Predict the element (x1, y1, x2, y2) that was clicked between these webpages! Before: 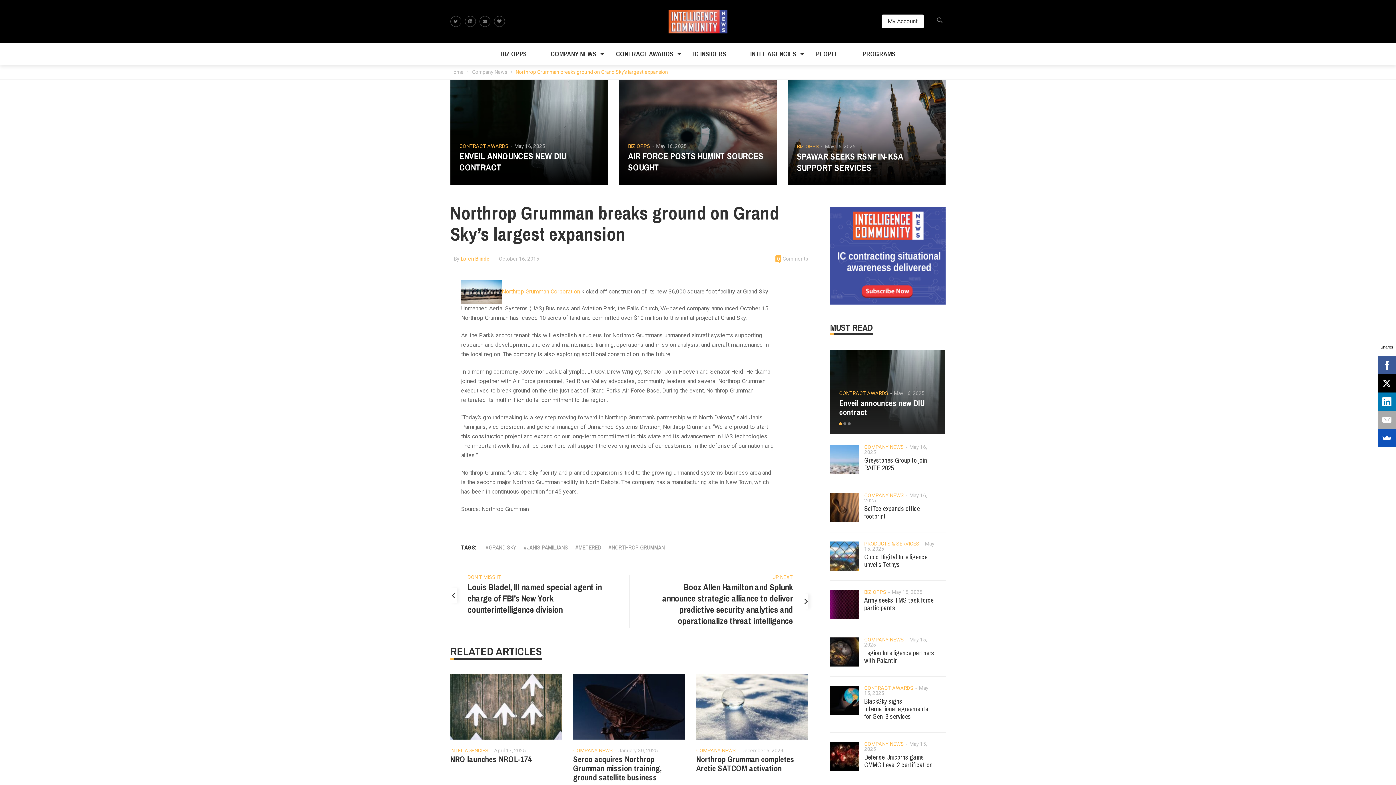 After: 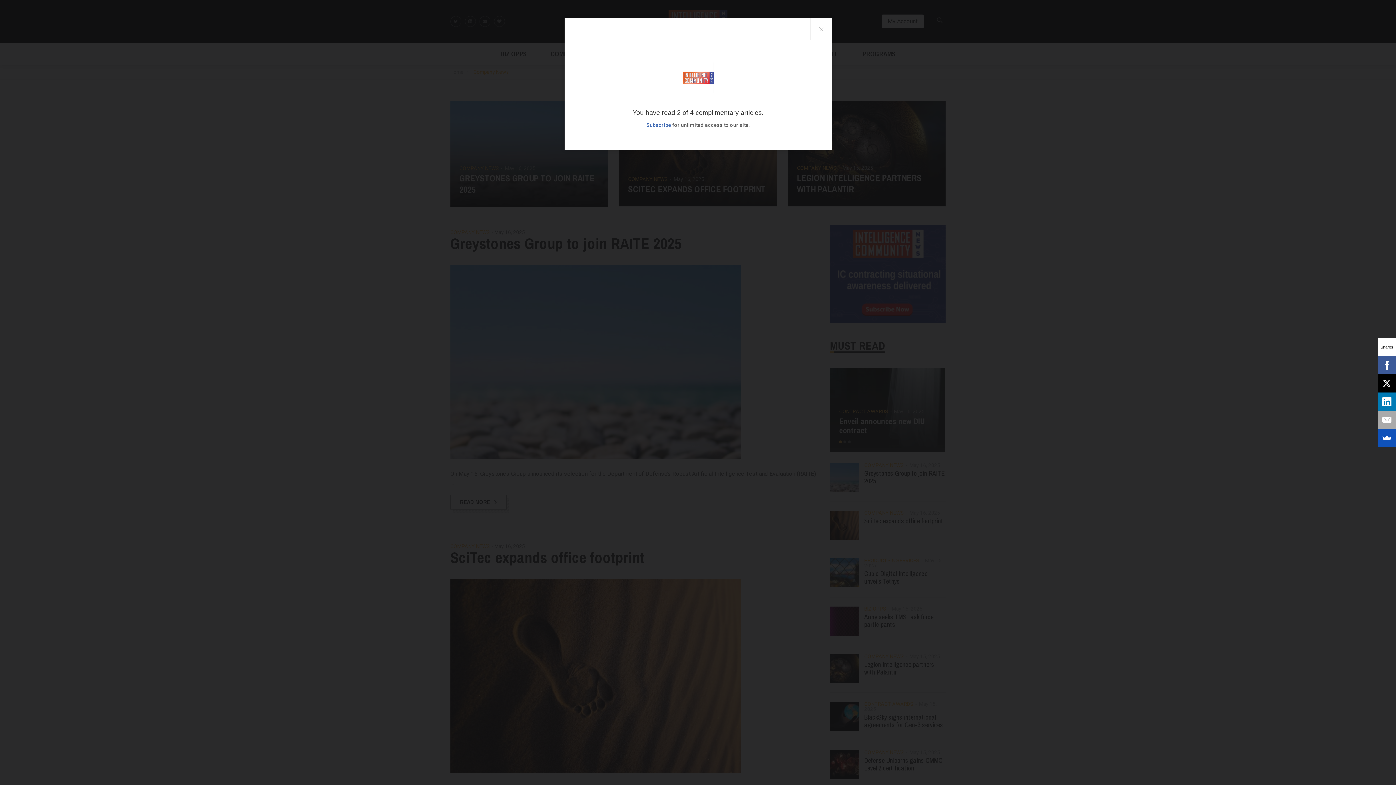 Action: label: COMPANY NEWS bbox: (573, 747, 613, 754)